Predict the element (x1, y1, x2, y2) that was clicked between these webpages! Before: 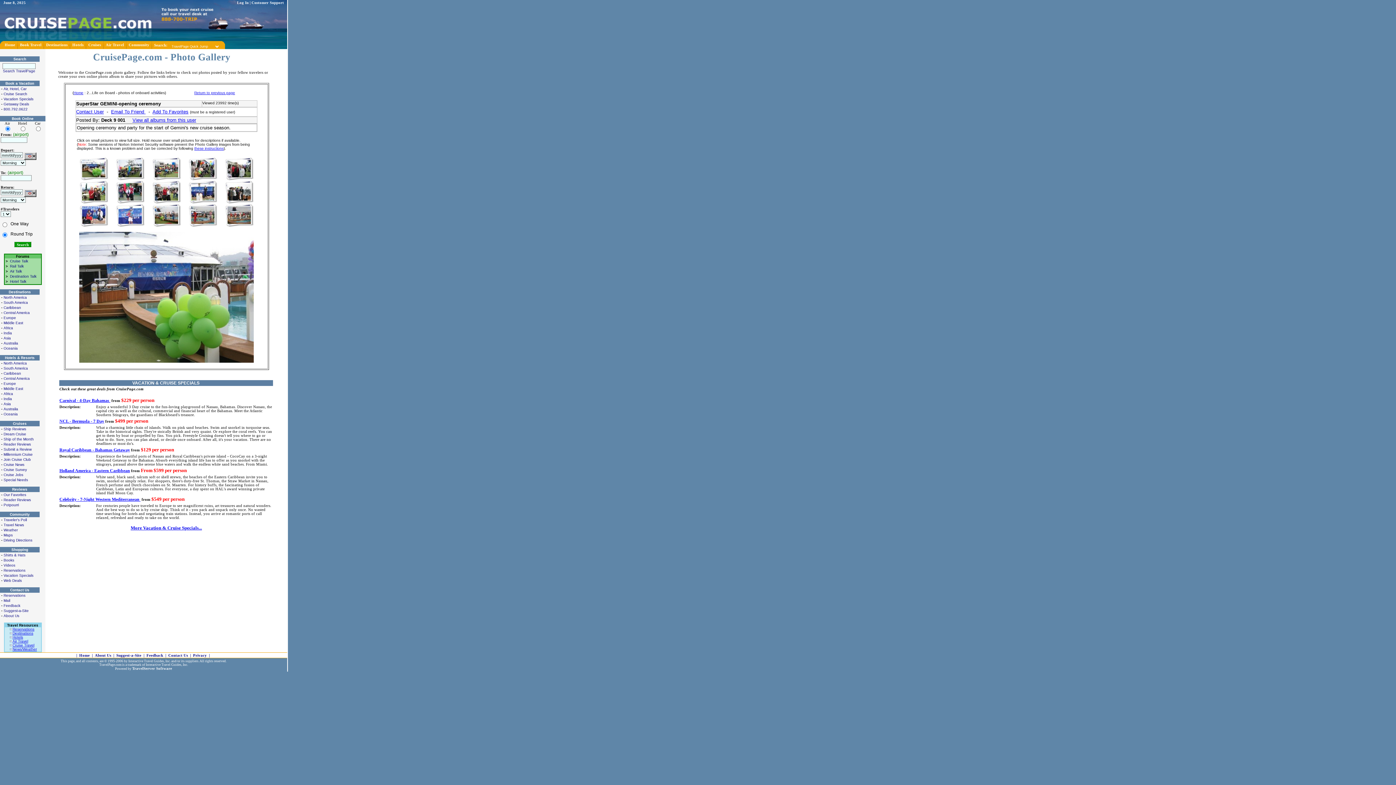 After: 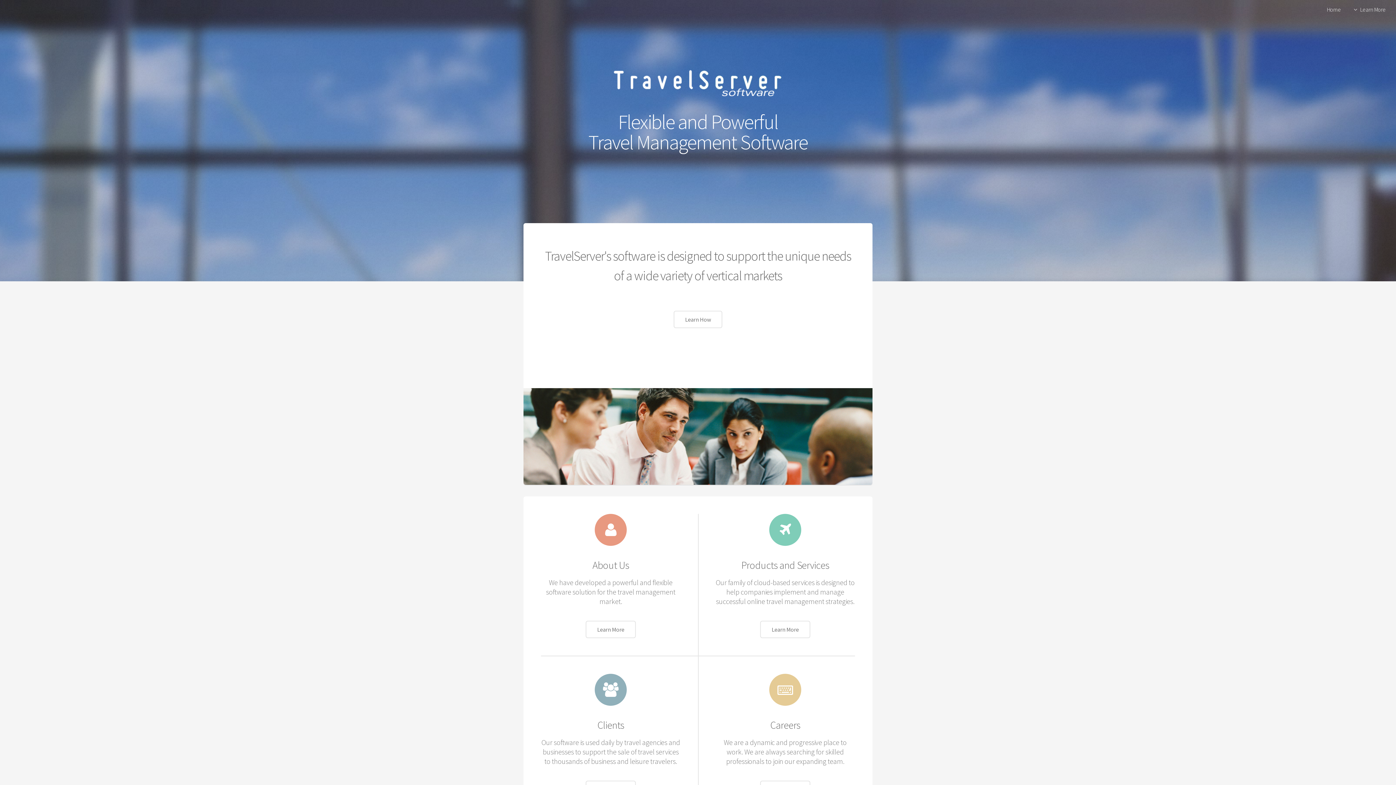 Action: label: Customer Support bbox: (251, 0, 284, 4)